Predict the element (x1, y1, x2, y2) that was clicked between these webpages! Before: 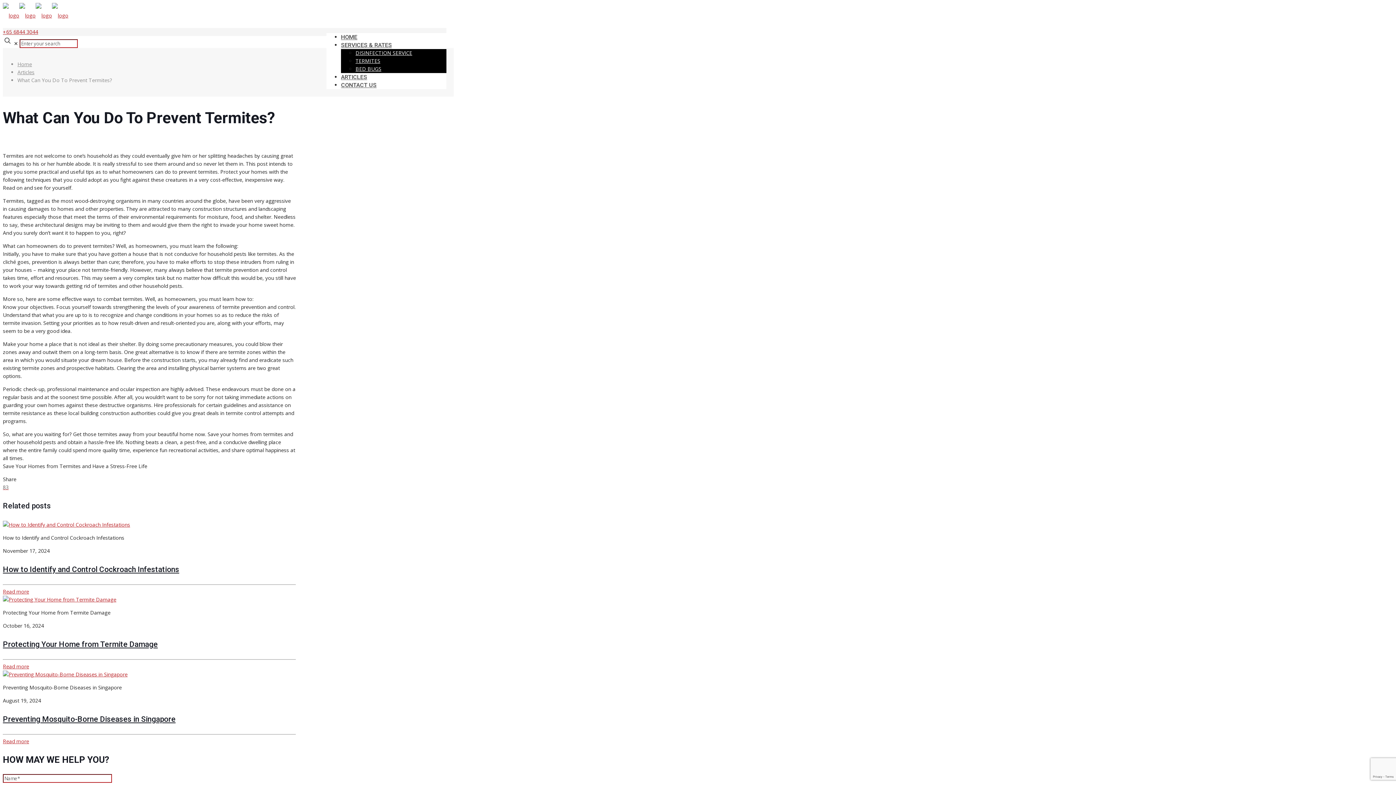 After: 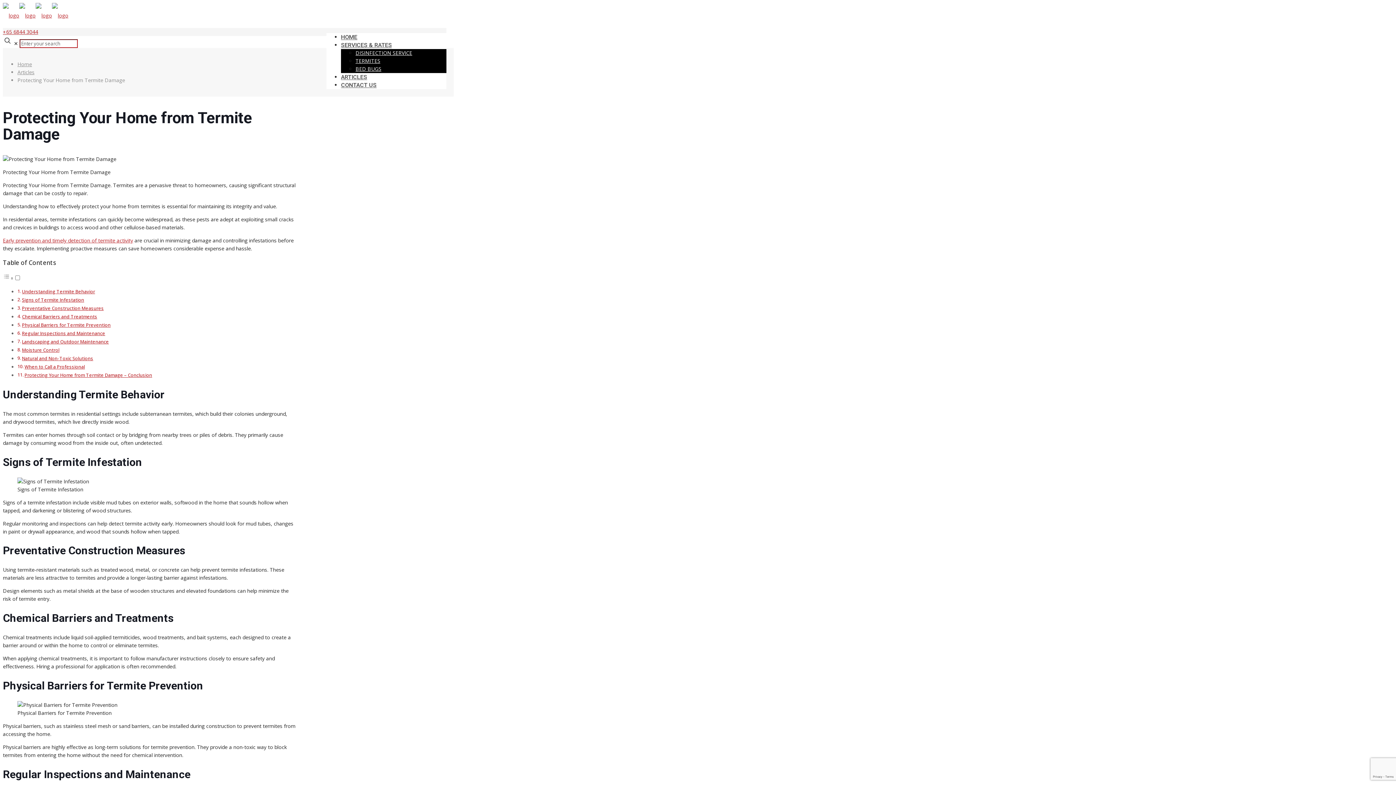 Action: bbox: (2, 640, 157, 649) label: Protecting Your Home from Termite Damage